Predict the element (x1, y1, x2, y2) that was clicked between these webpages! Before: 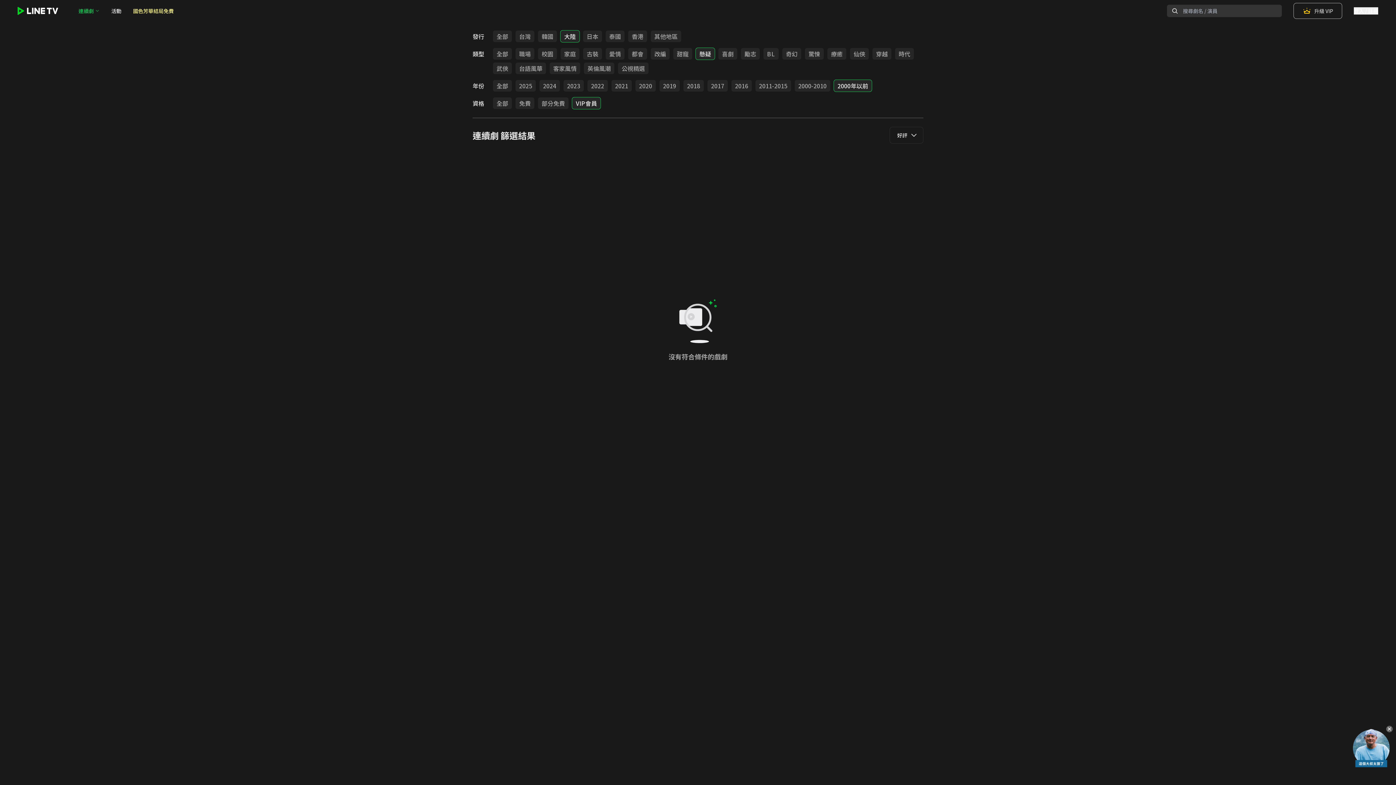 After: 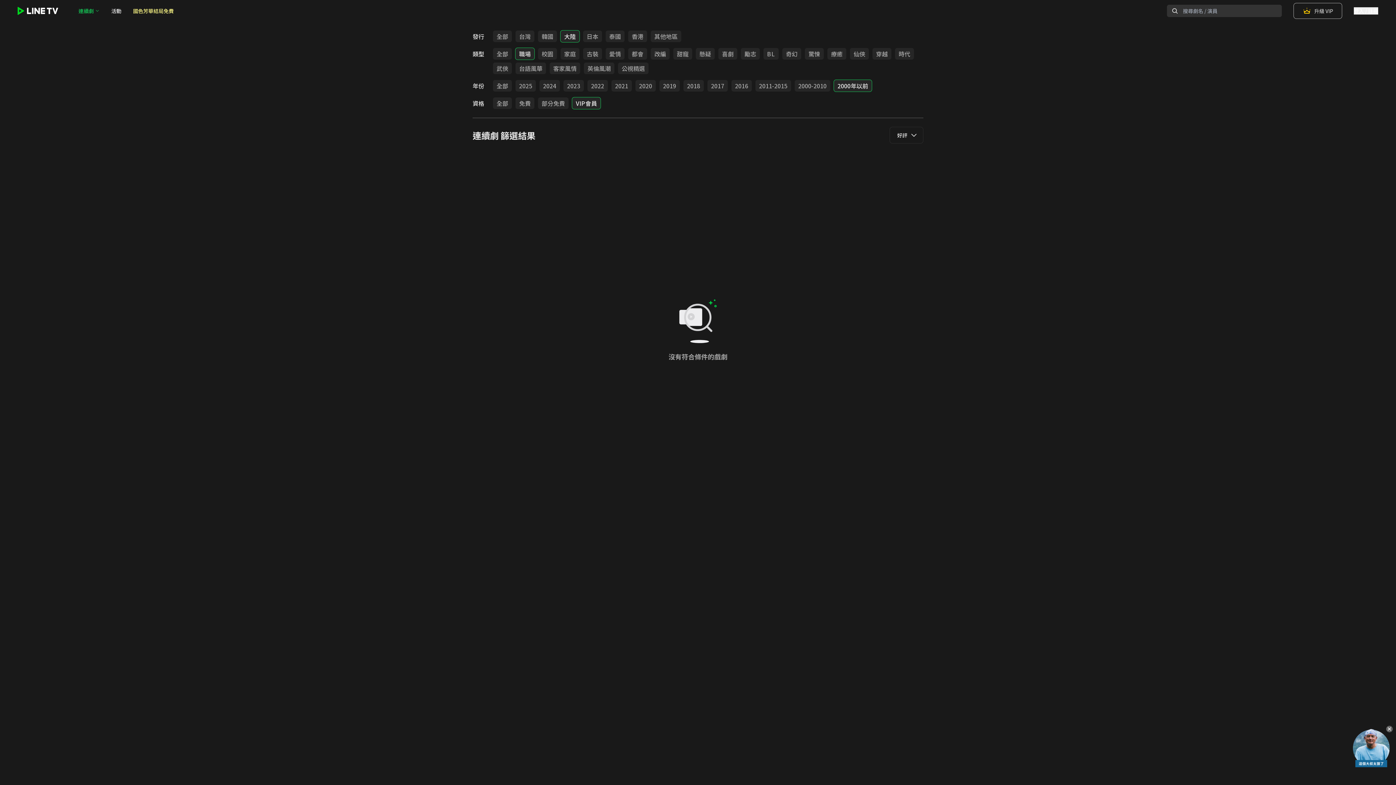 Action: label: 職場 bbox: (515, 48, 534, 59)